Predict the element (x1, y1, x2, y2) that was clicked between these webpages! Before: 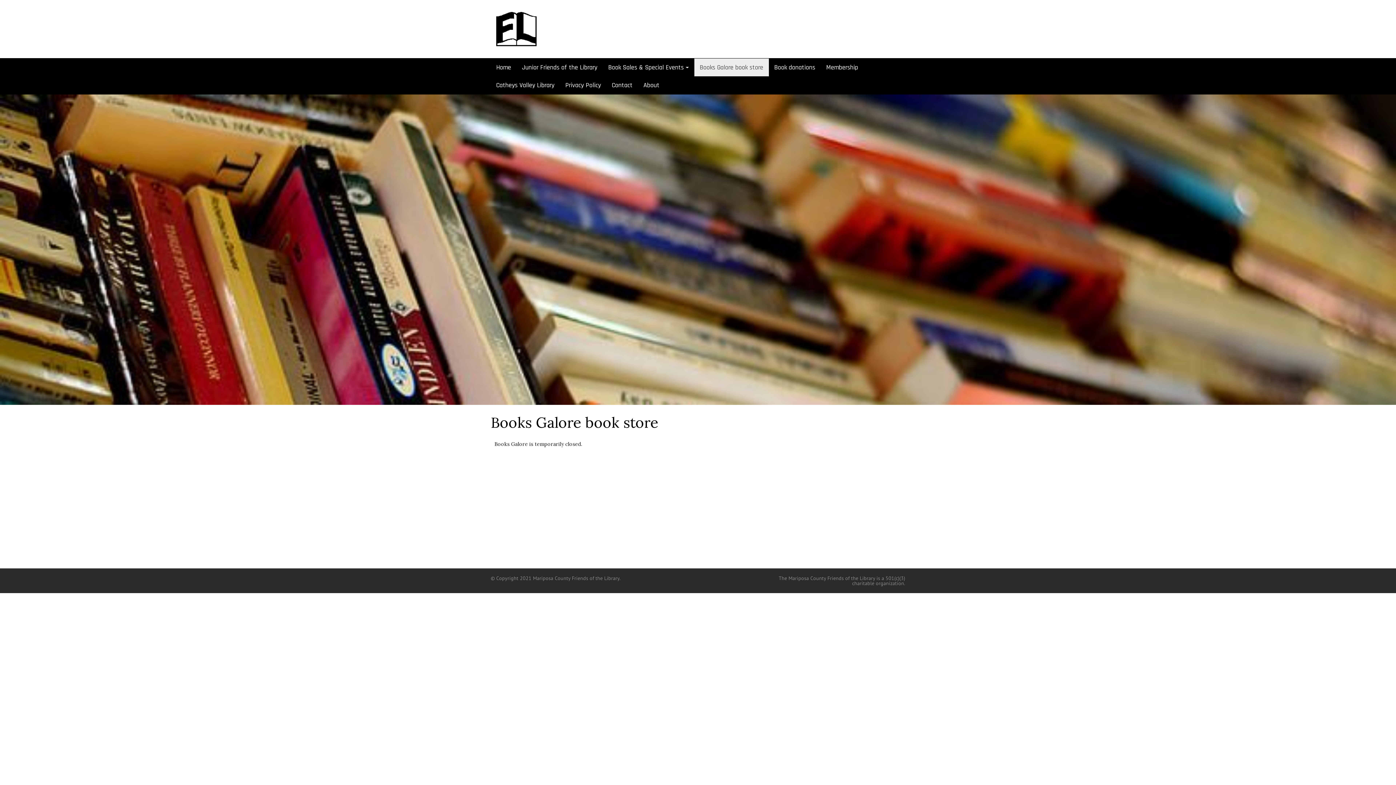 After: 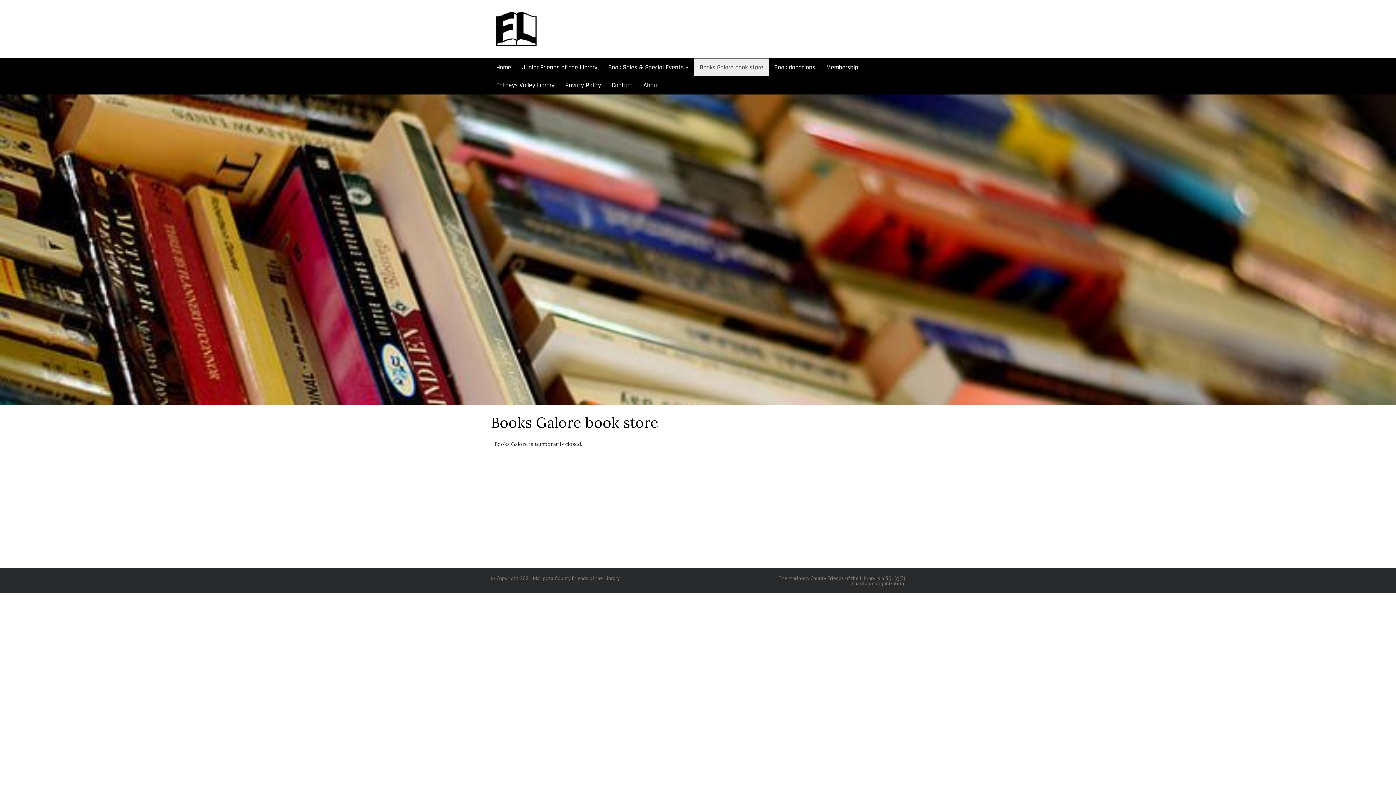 Action: label: Books Galore book store bbox: (694, 58, 768, 76)